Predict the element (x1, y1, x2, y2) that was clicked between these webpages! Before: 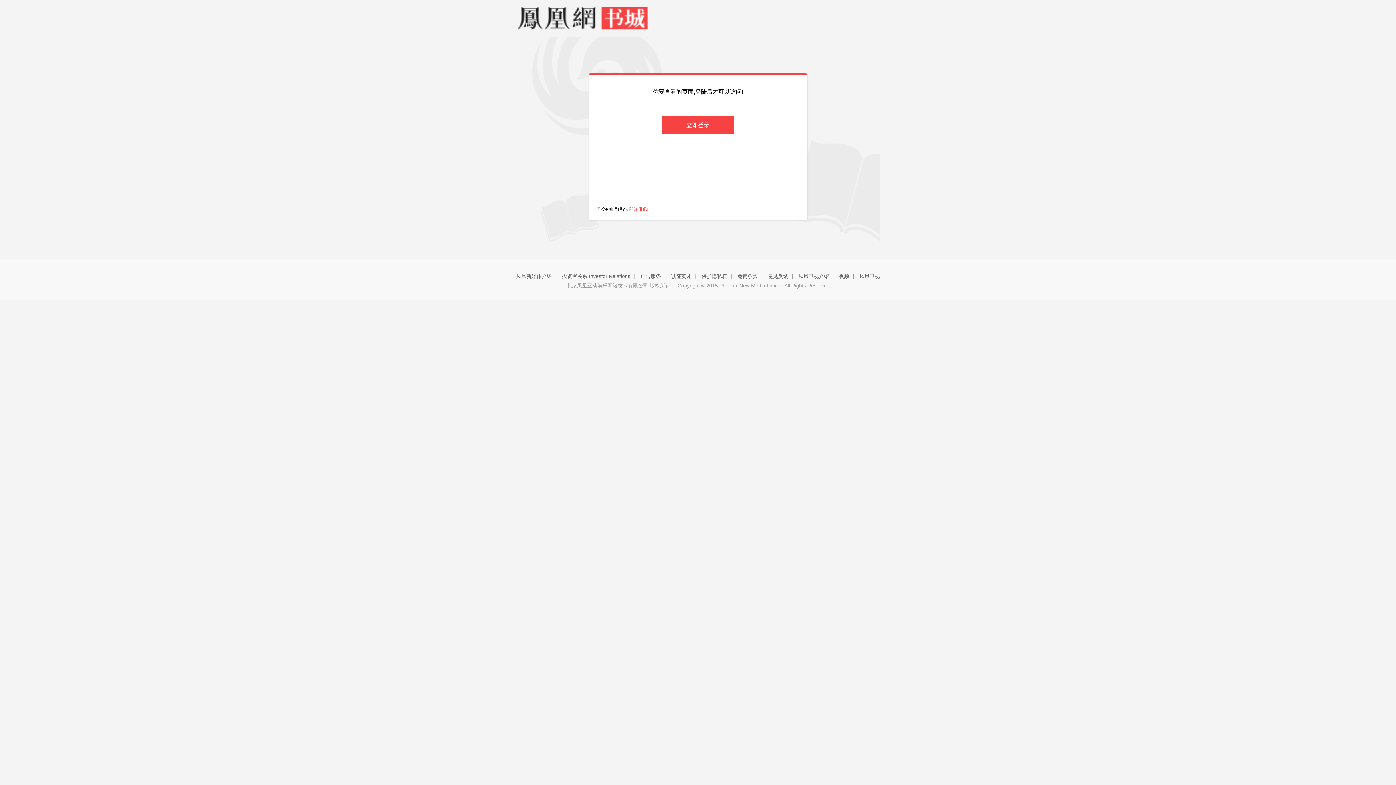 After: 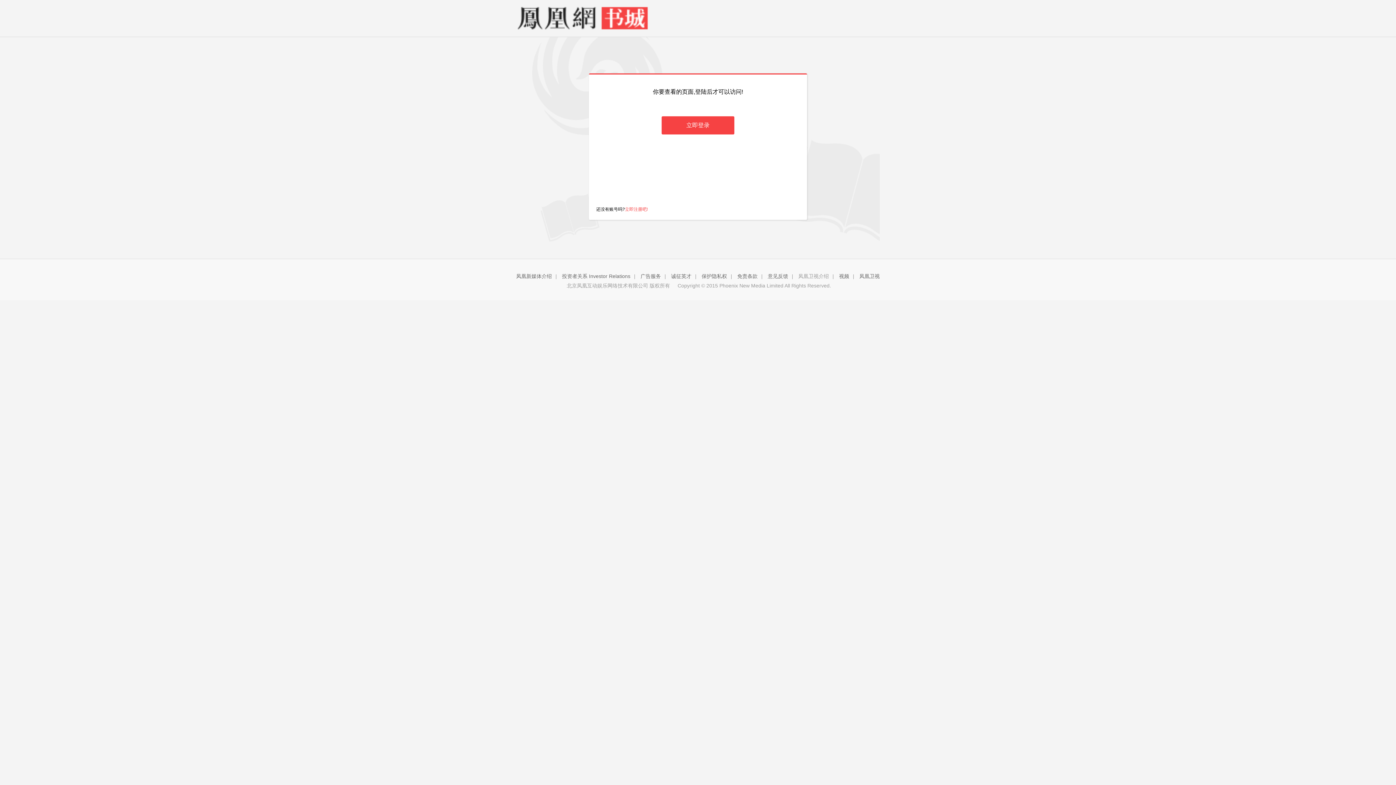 Action: label: 凤凰卫视介绍 bbox: (798, 273, 829, 279)